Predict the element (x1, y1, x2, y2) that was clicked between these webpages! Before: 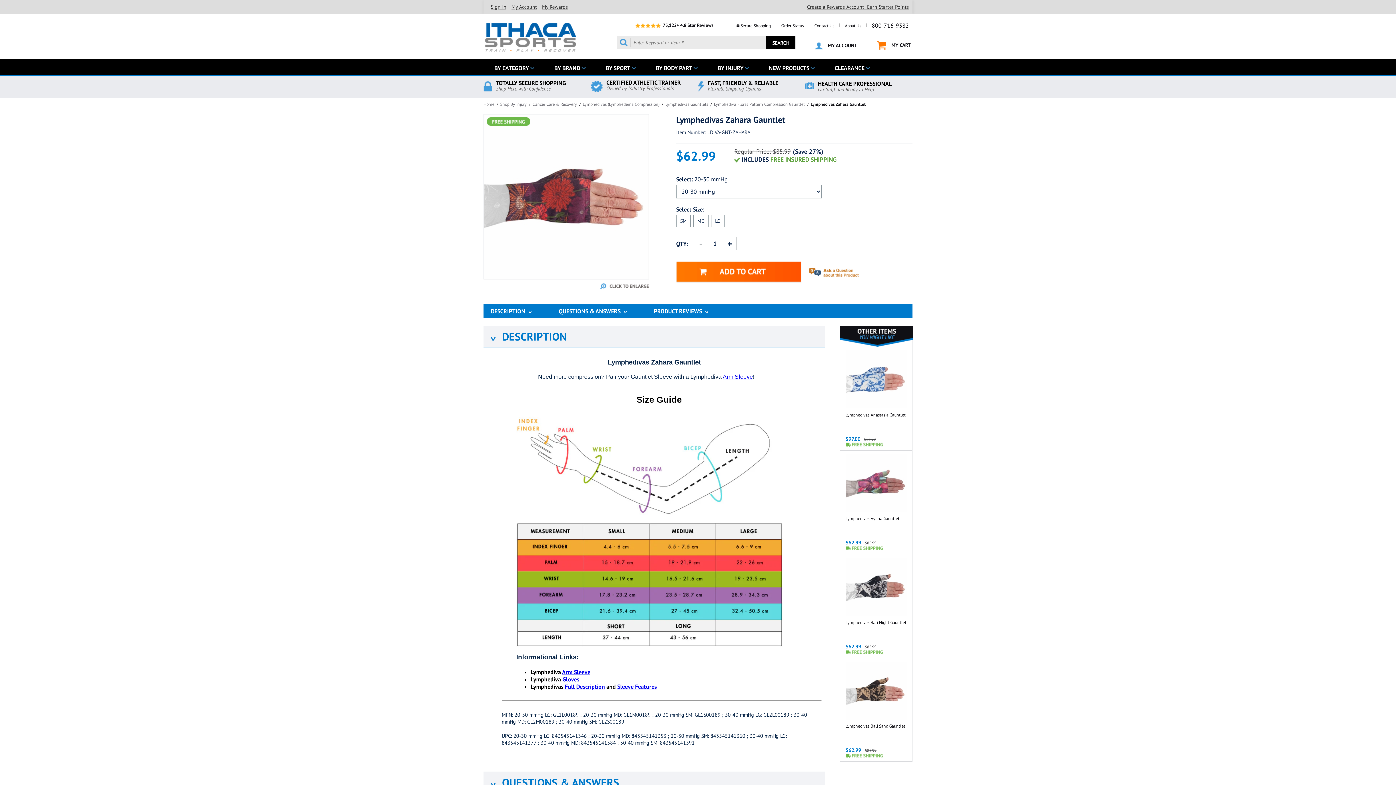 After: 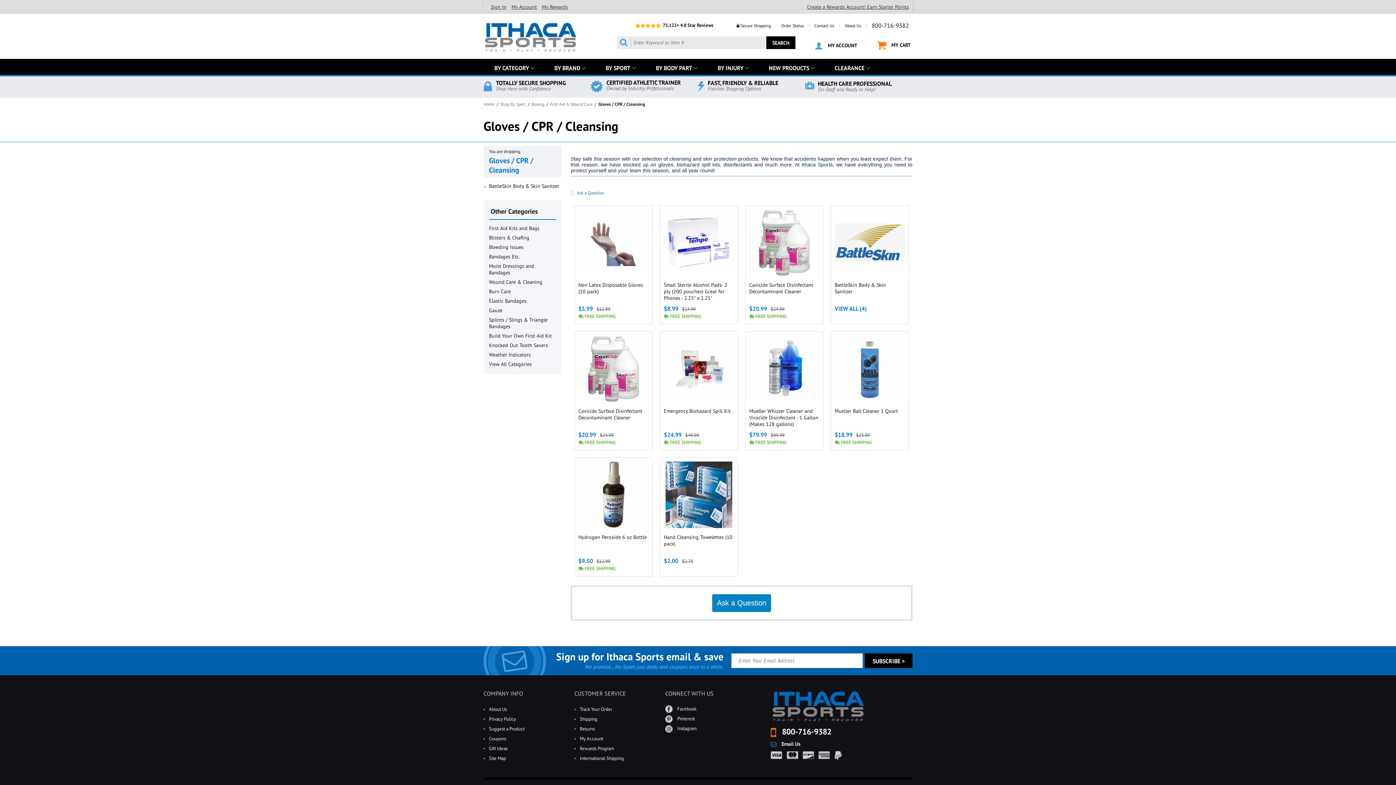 Action: label: Gloves bbox: (562, 676, 579, 683)